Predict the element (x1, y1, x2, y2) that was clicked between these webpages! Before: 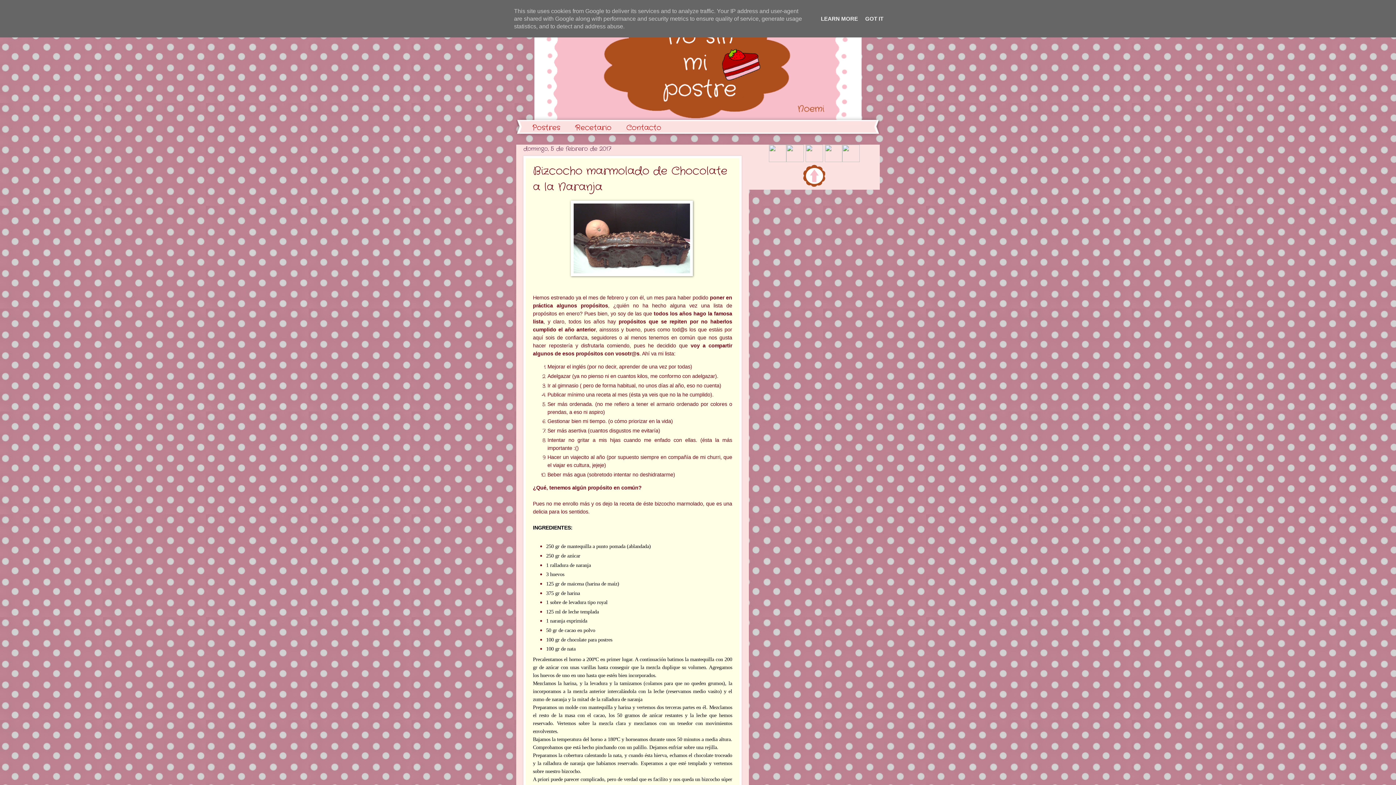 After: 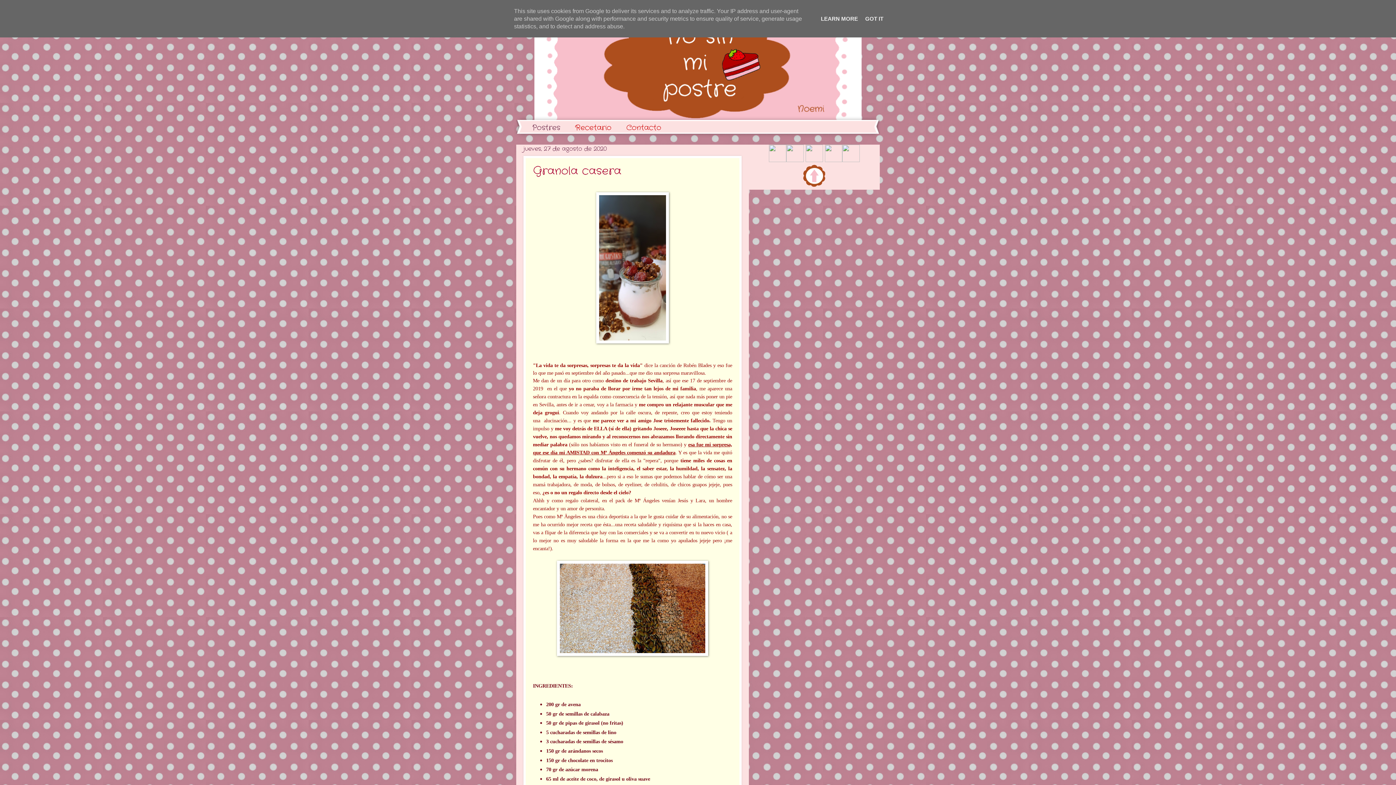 Action: label: Postres bbox: (524, 120, 568, 134)